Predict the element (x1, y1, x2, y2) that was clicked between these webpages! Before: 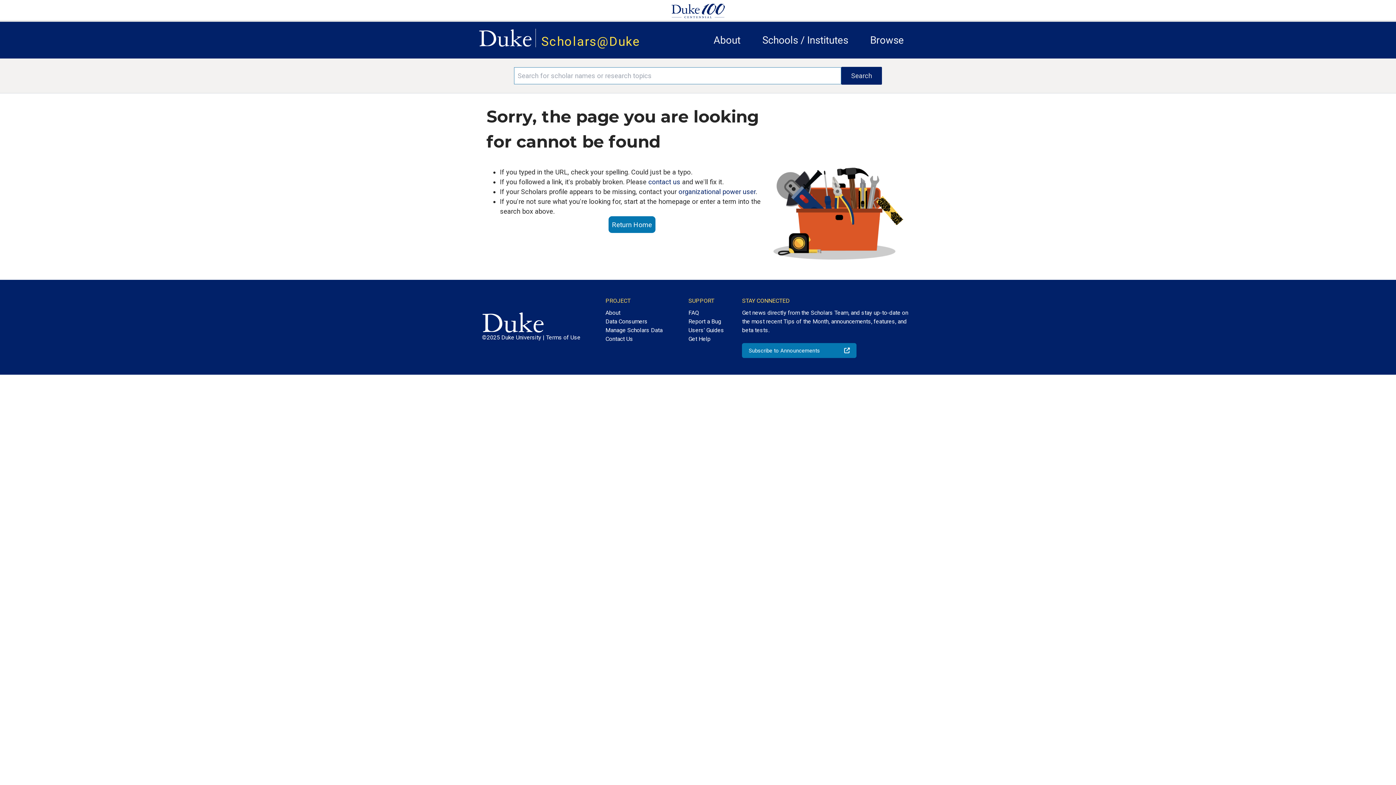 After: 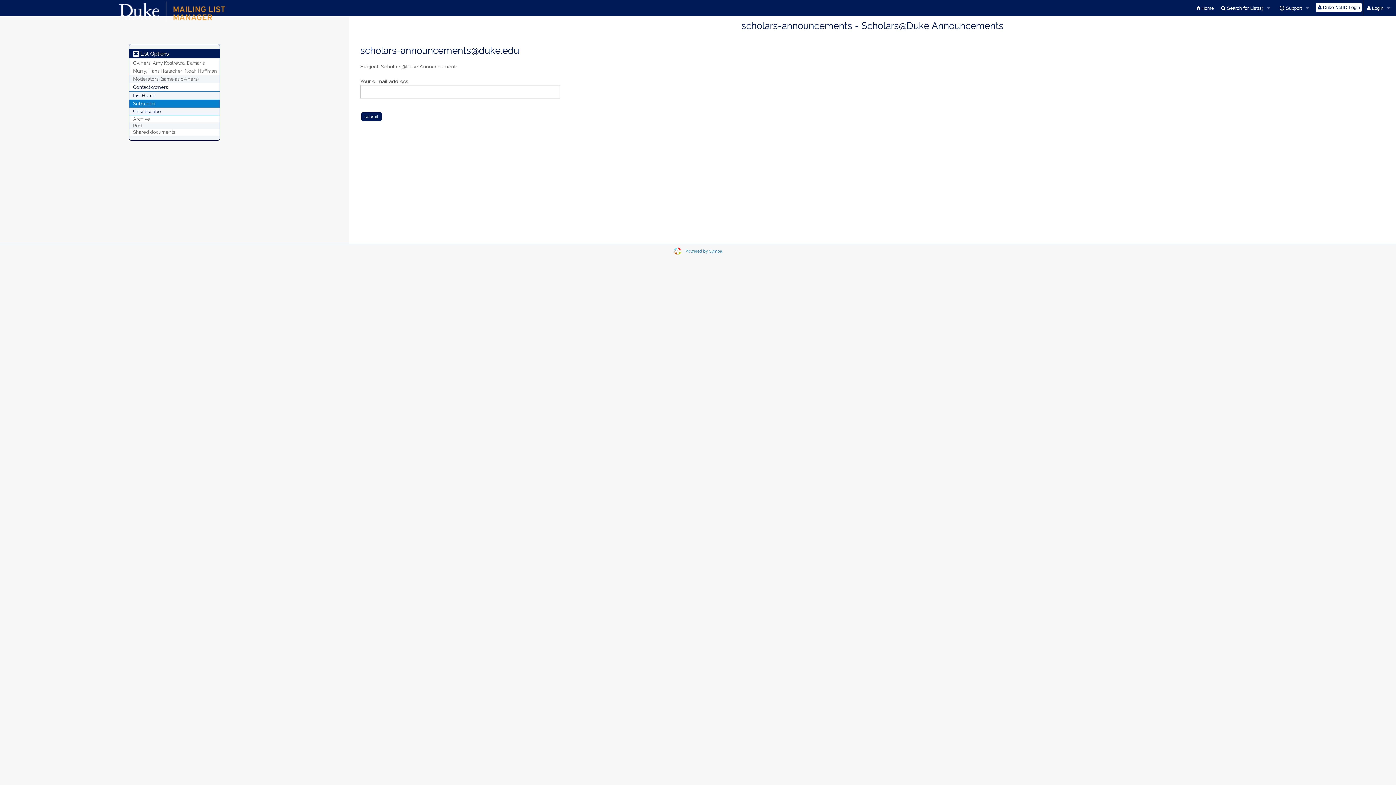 Action: label: Subscribe to Announcements bbox: (742, 343, 856, 358)